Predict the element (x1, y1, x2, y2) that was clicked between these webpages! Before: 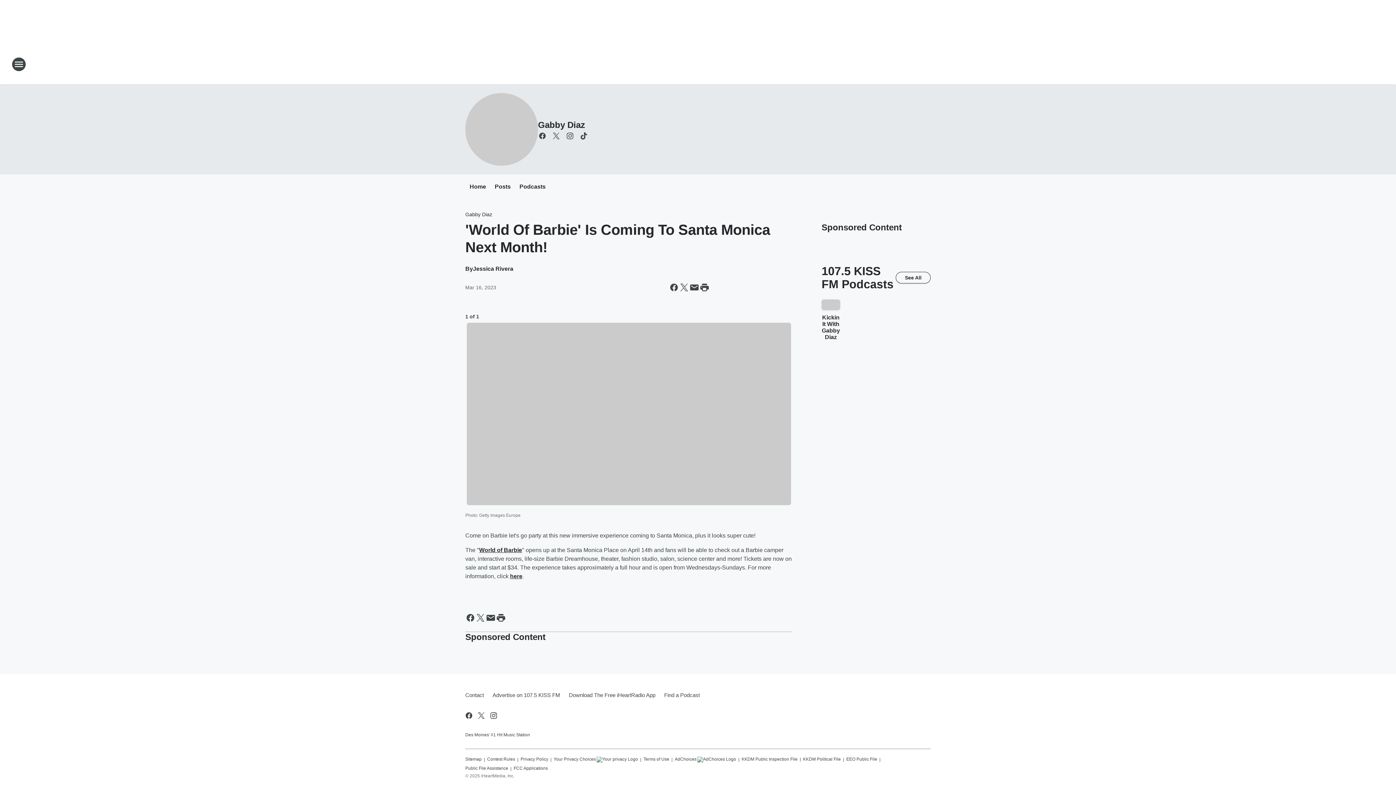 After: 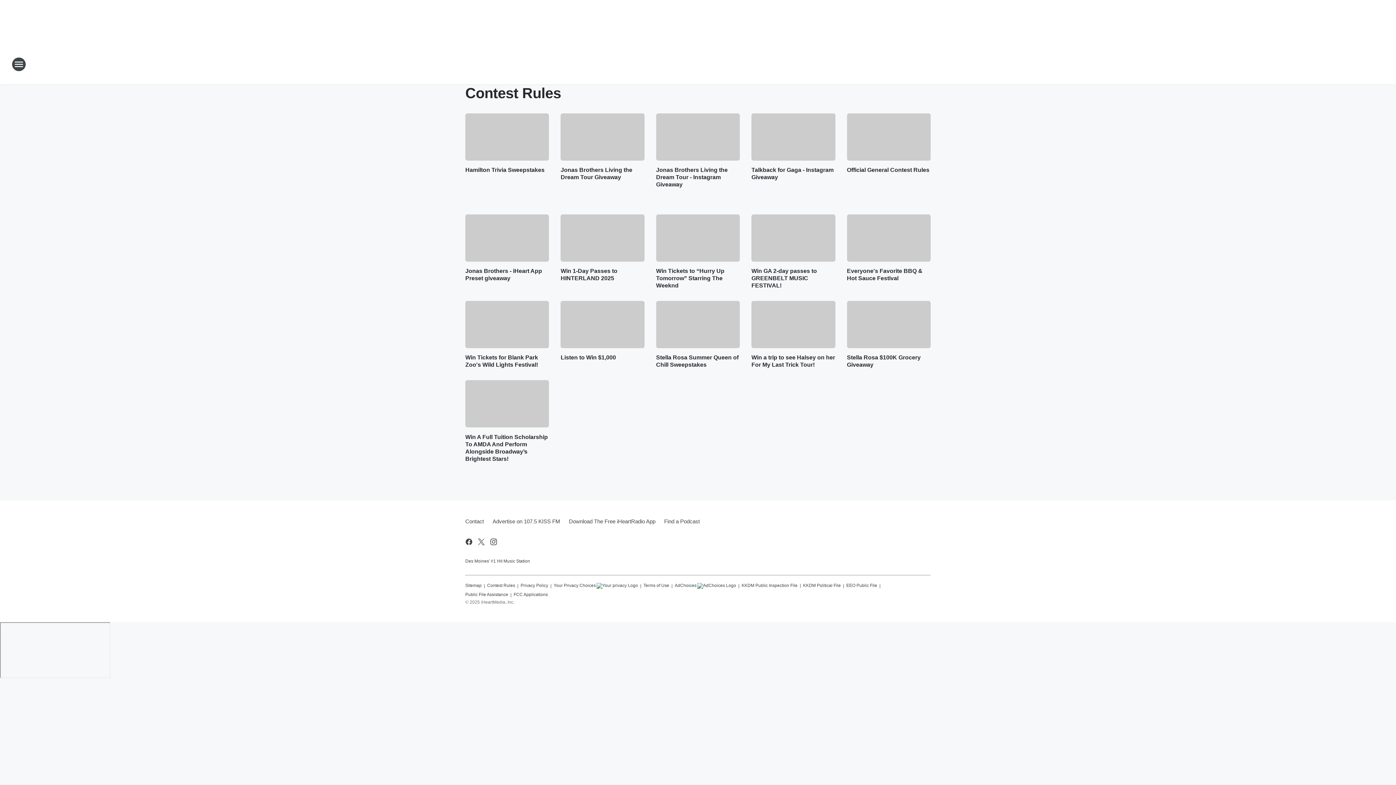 Action: bbox: (487, 753, 515, 762) label: Contest Rules